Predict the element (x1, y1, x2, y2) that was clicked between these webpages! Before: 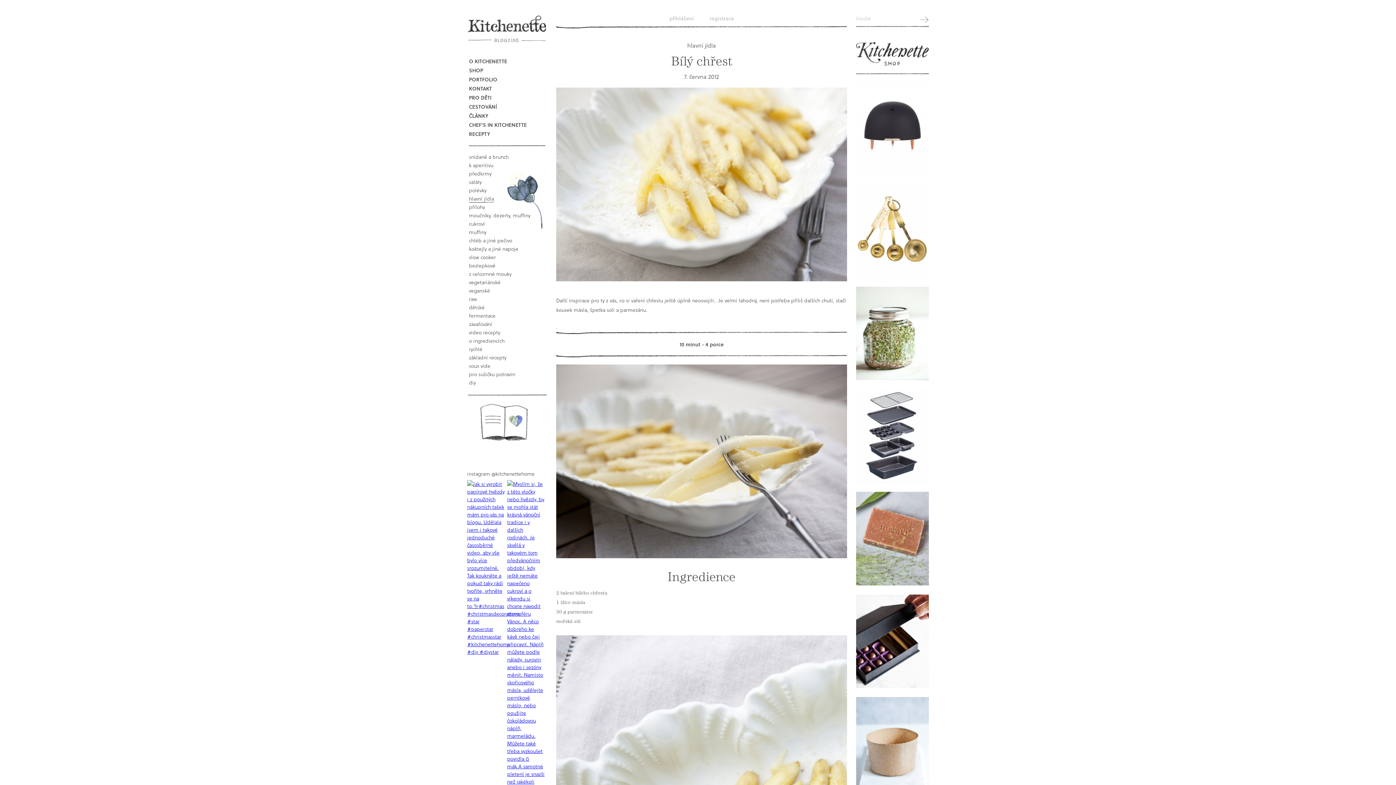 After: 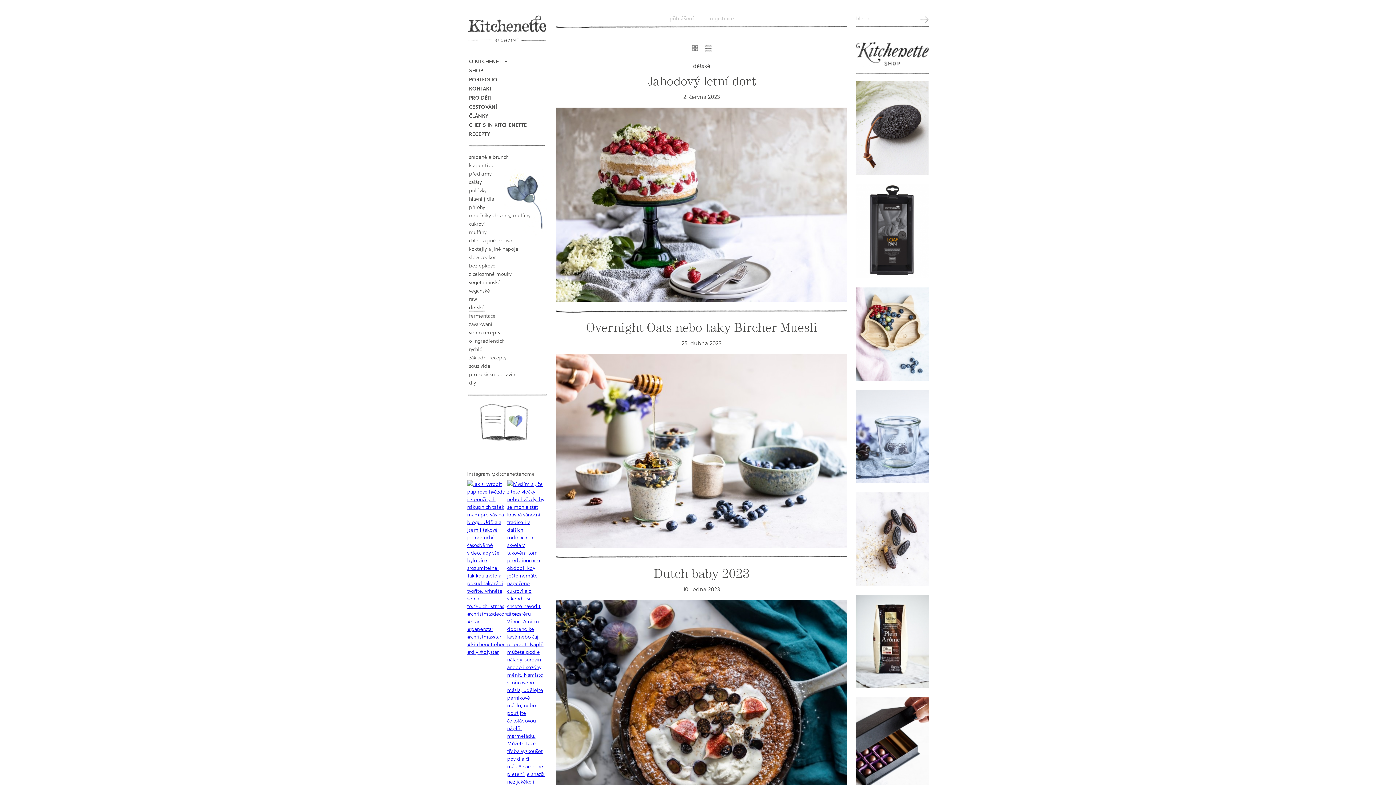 Action: bbox: (469, 302, 484, 312) label: dětské